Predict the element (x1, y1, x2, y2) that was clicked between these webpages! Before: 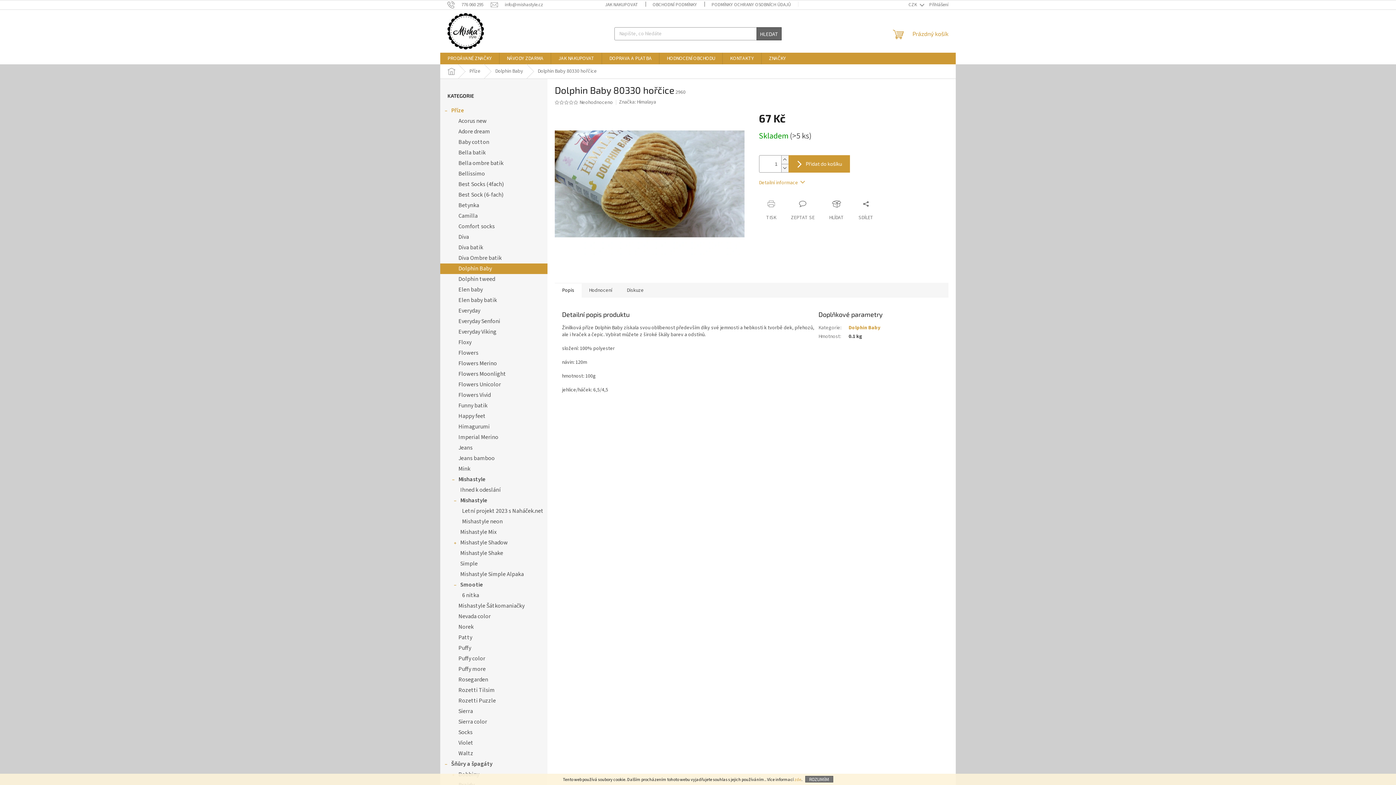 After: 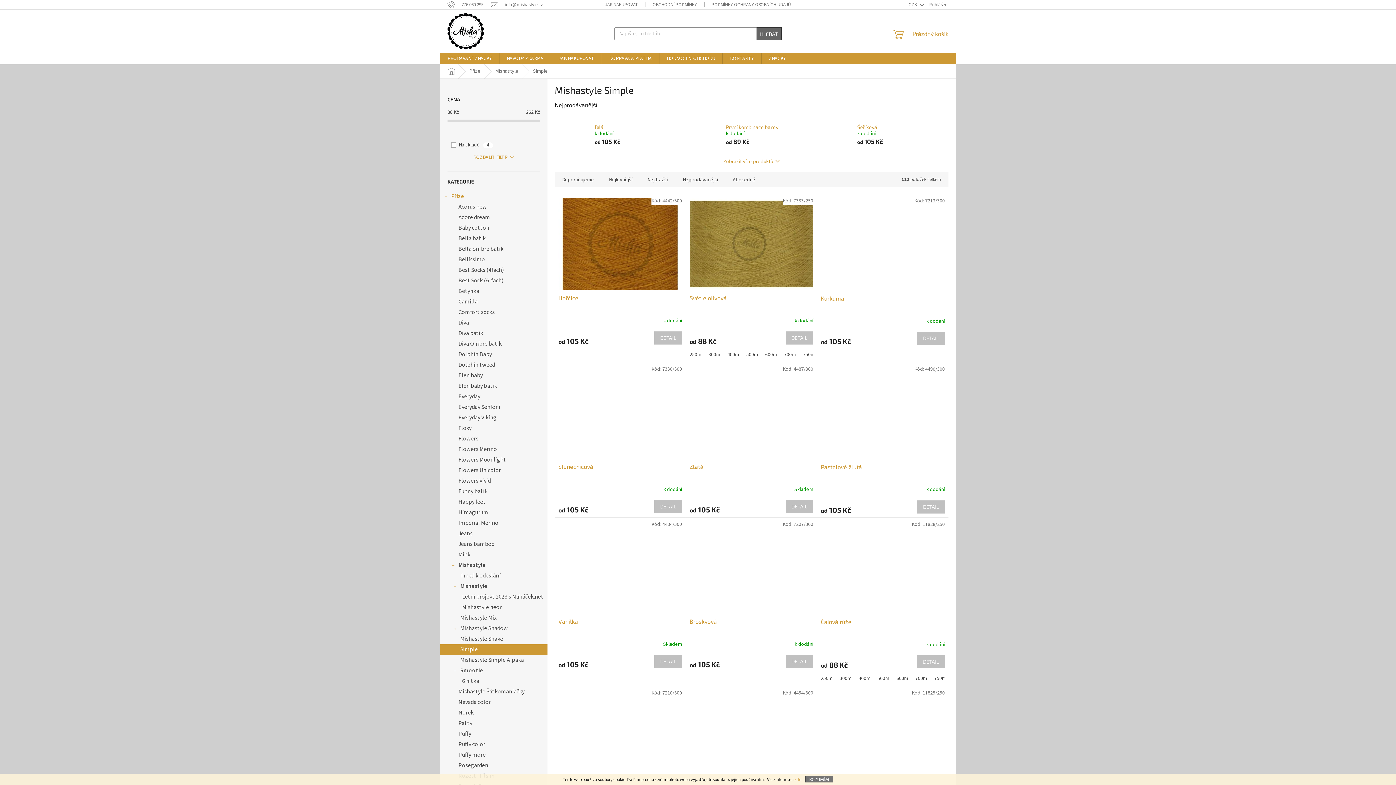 Action: label: Simple bbox: (440, 558, 547, 569)